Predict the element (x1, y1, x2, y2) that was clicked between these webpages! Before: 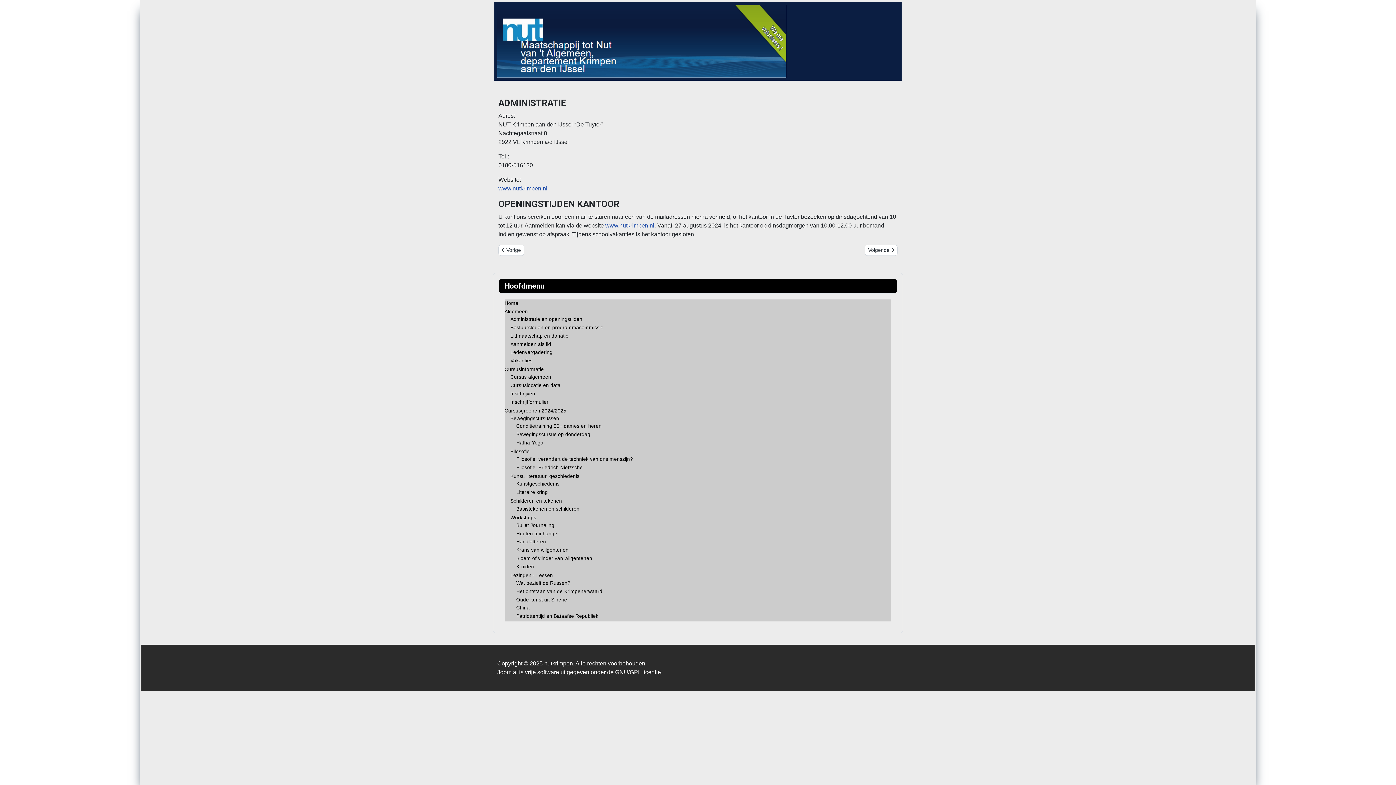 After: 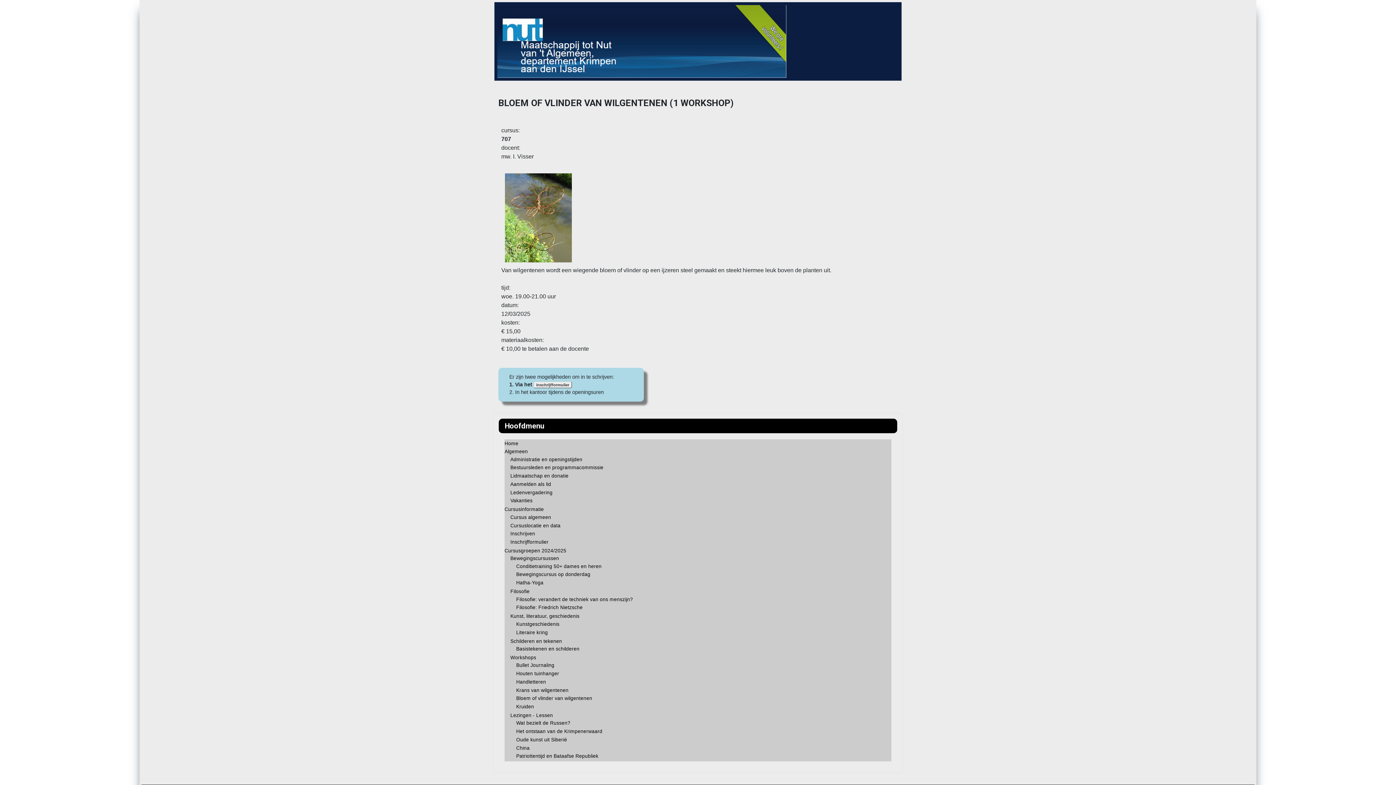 Action: bbox: (516, 555, 891, 562) label: Bloem of vlinder van wilgentenen